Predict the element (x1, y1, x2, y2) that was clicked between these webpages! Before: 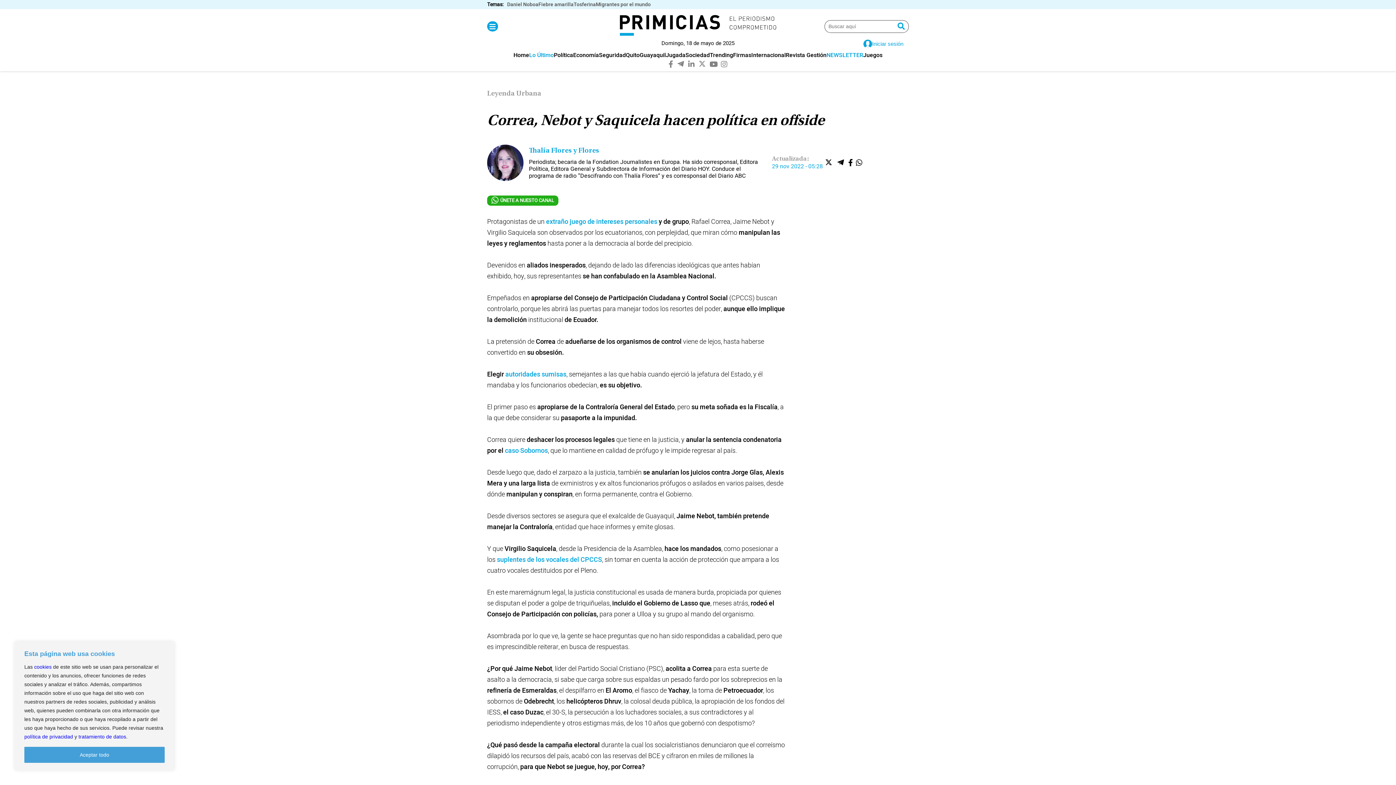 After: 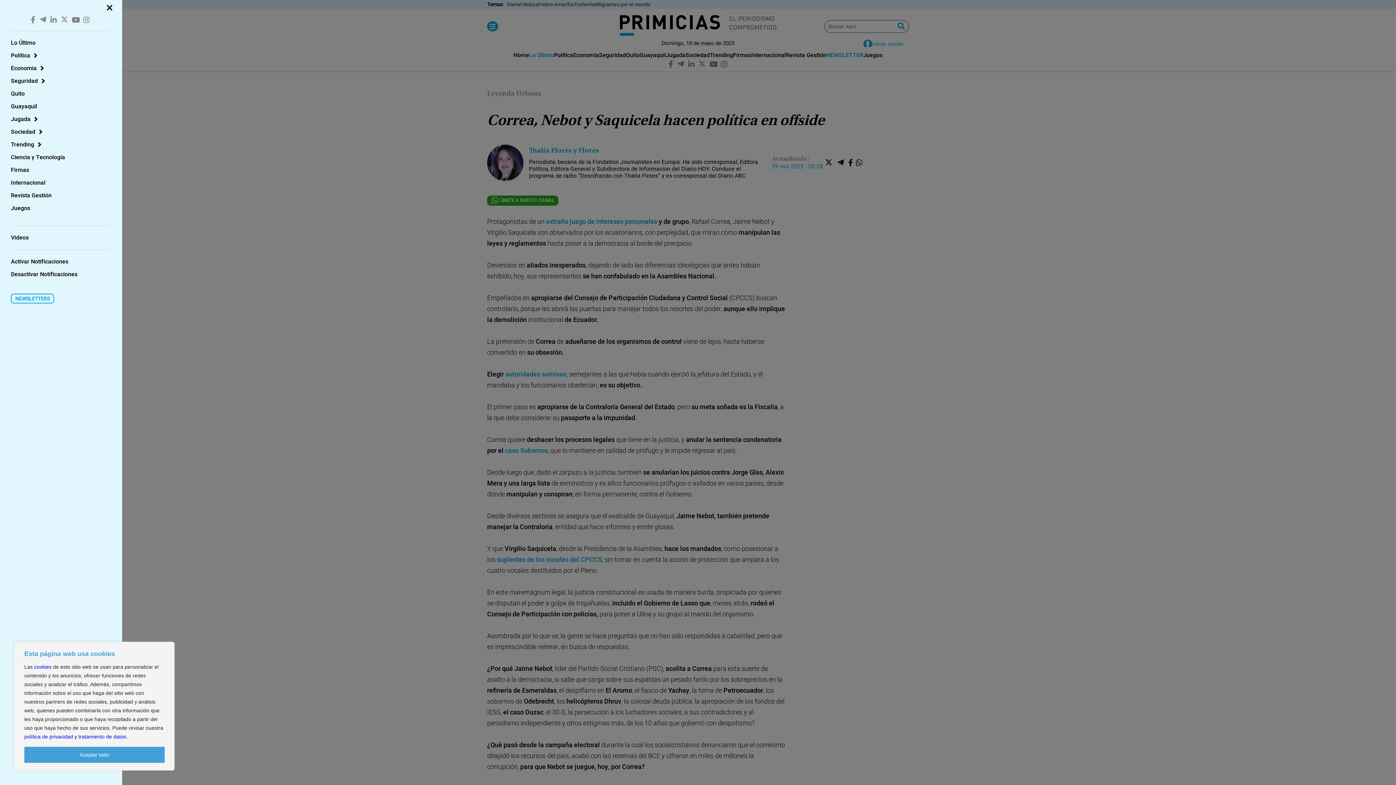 Action: bbox: (489, 23, 495, 31)